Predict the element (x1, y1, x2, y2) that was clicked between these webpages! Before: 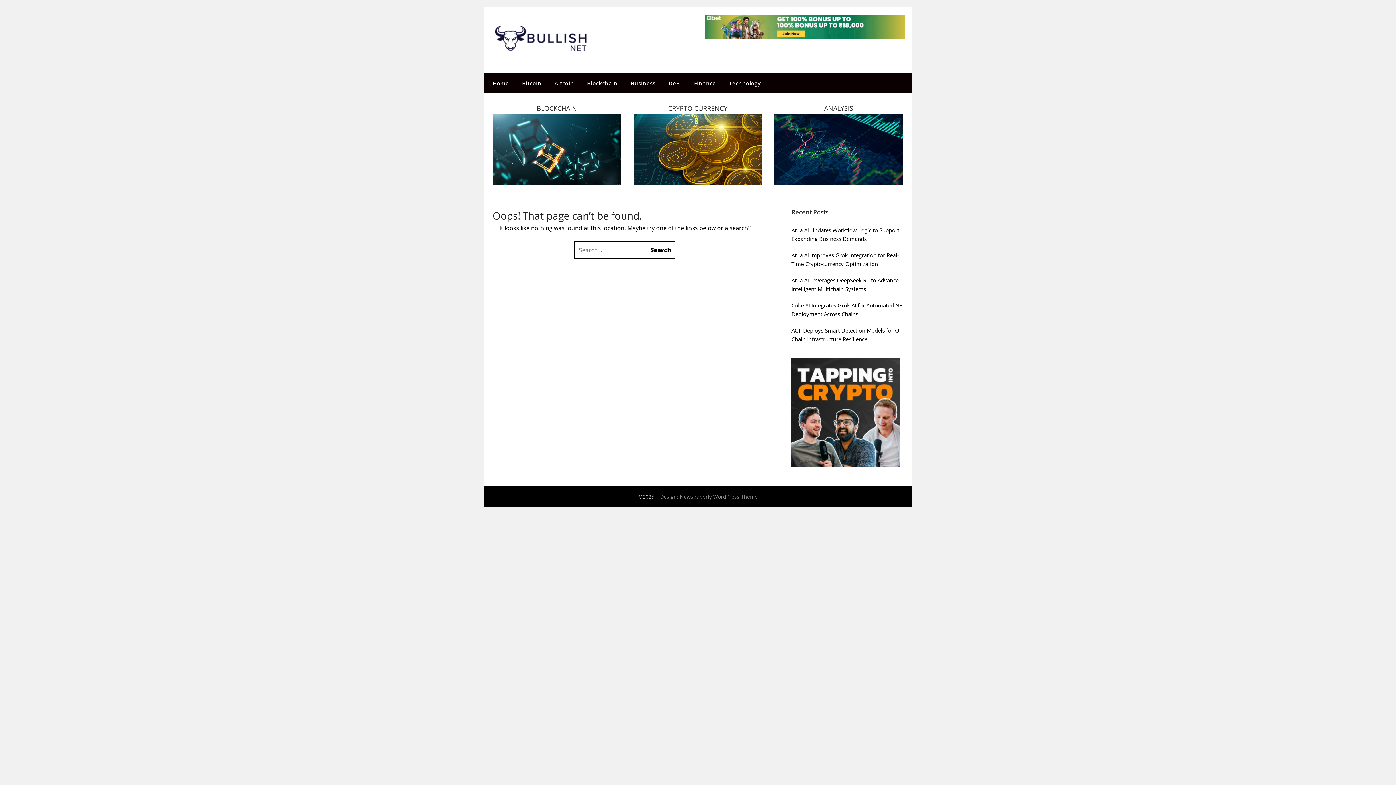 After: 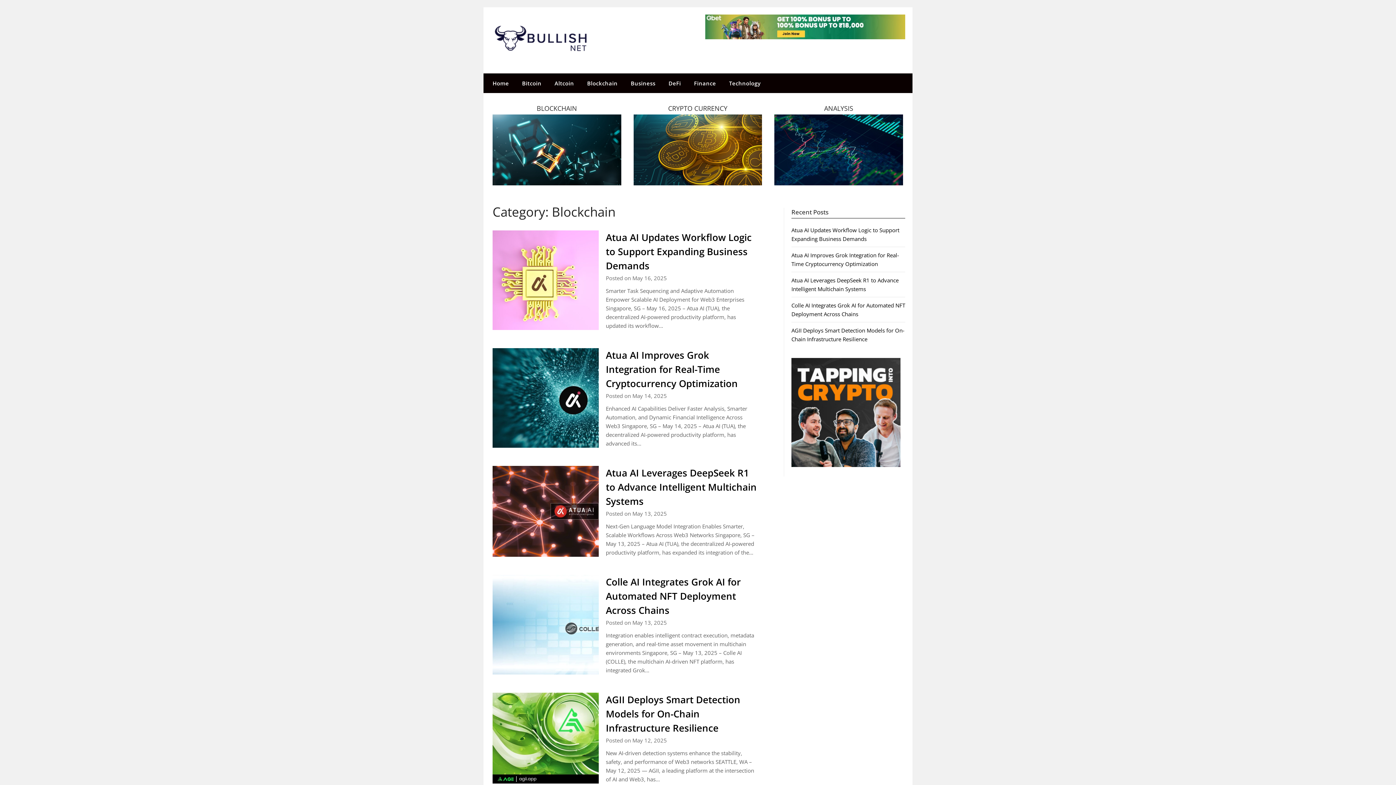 Action: bbox: (492, 179, 621, 187)